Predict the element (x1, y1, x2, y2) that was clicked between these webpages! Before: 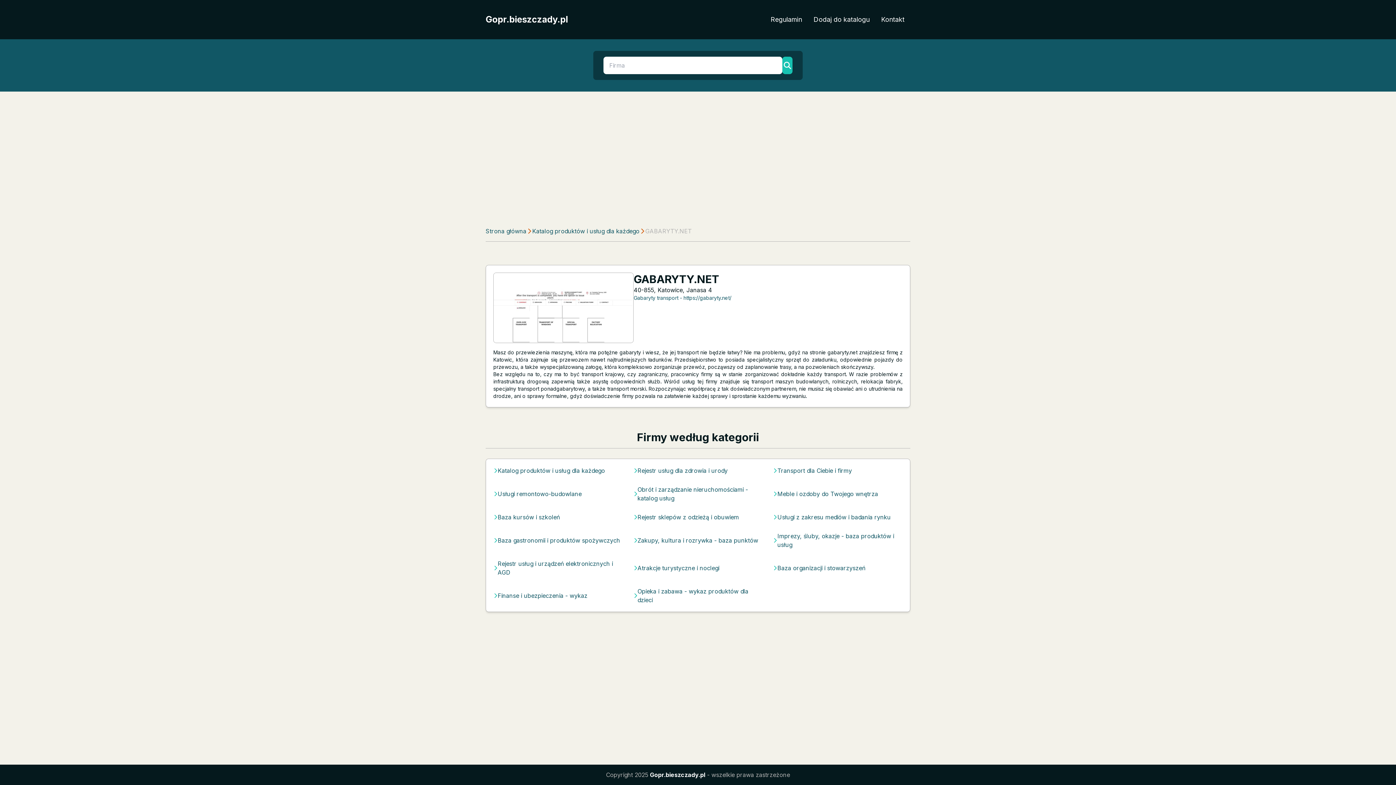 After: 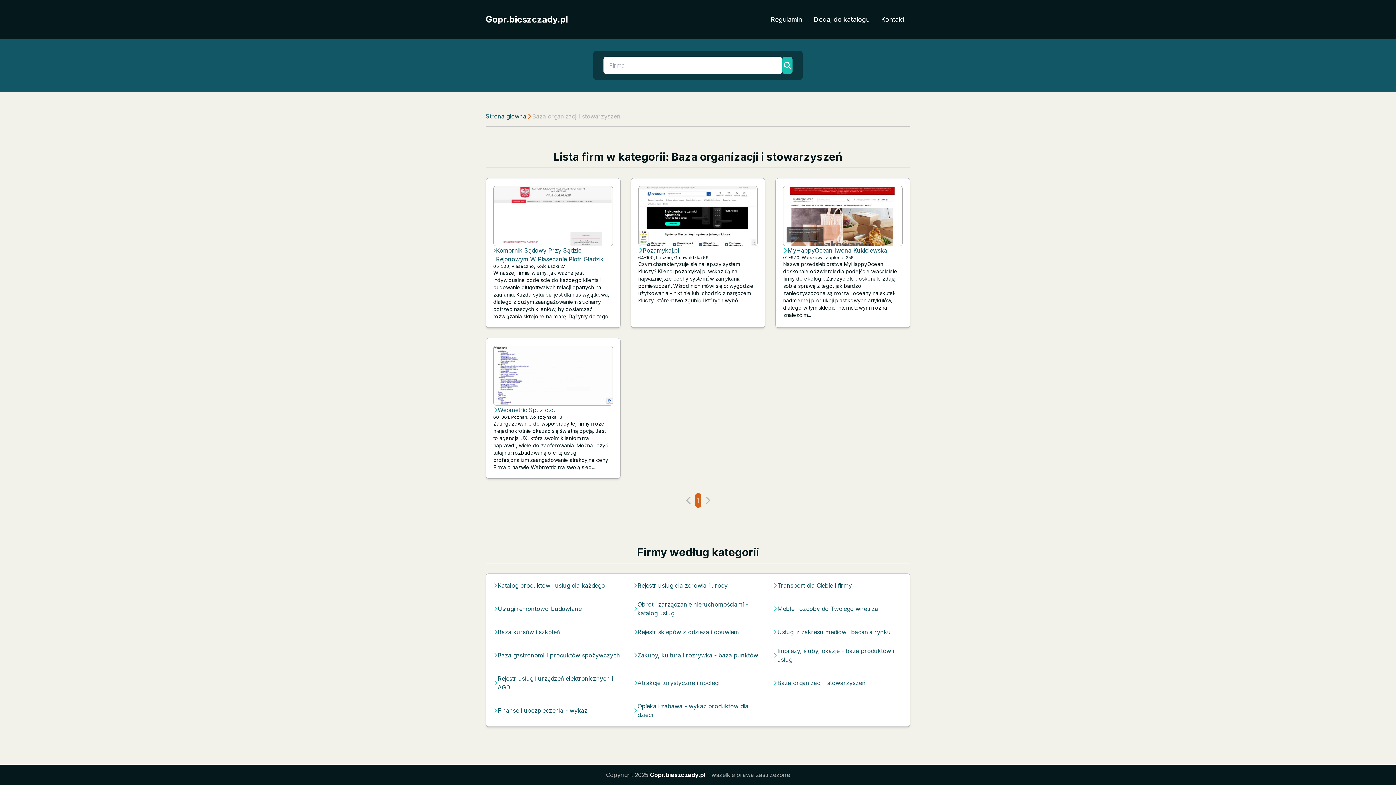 Action: label: Baza organizacji i stowarzyszeń bbox: (777, 564, 865, 572)